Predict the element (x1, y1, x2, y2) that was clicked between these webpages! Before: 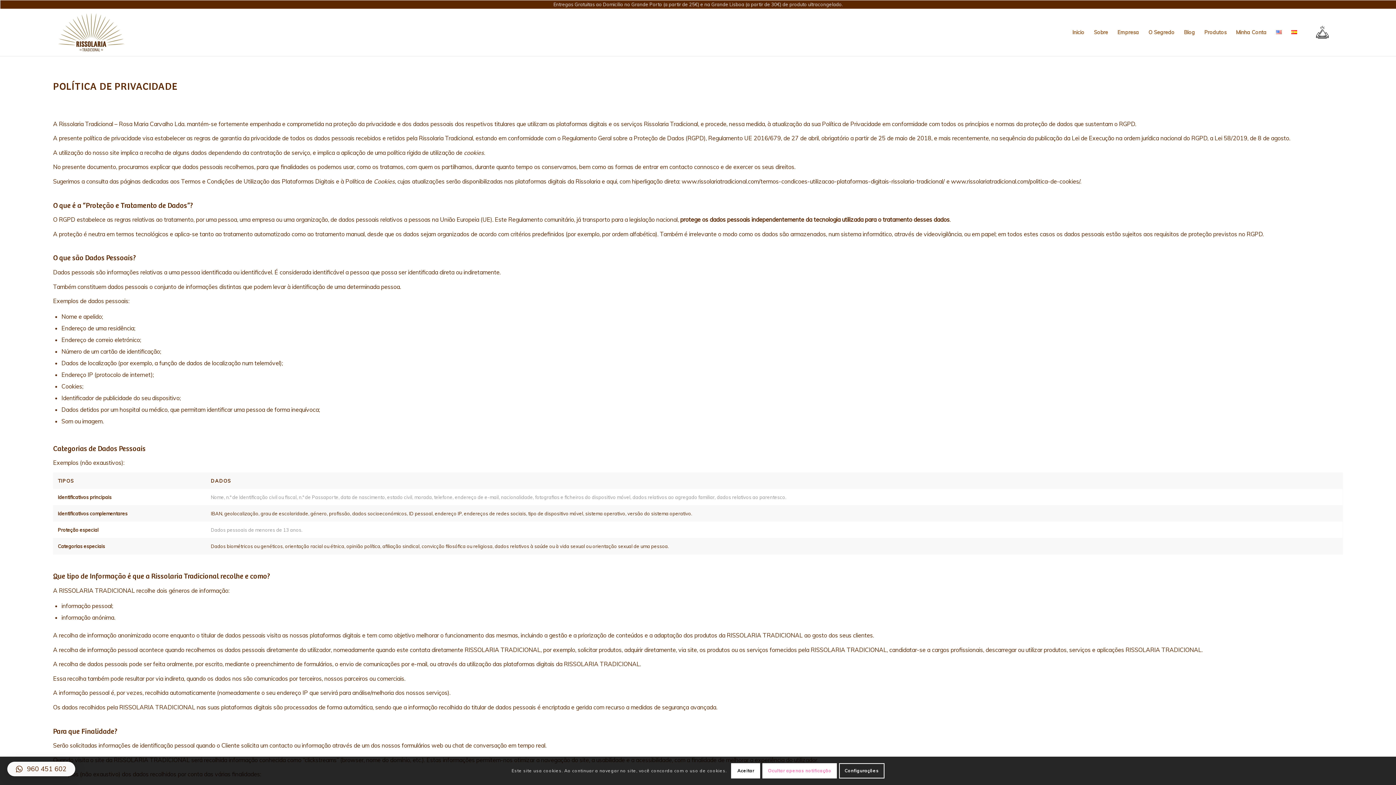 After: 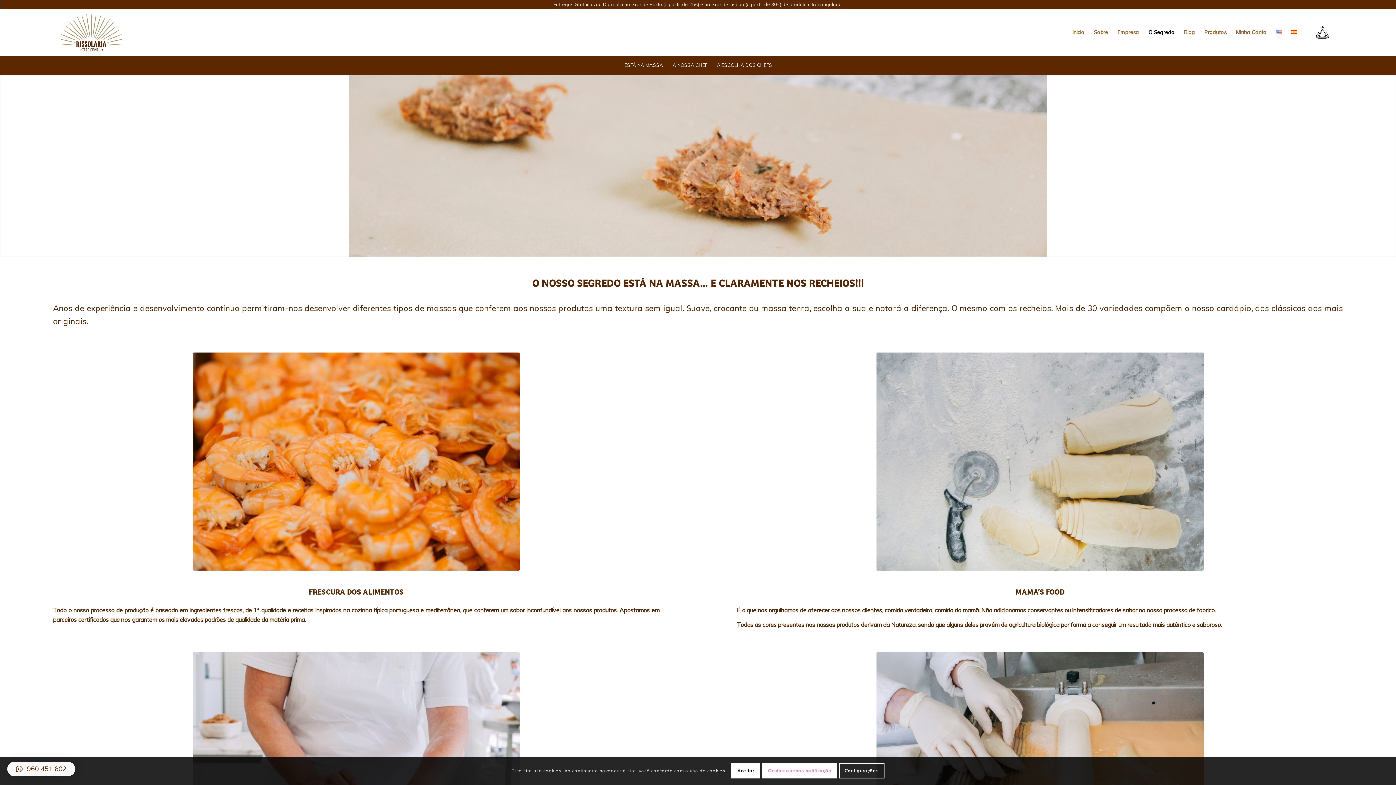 Action: label: O Segredo bbox: (1144, 8, 1179, 56)